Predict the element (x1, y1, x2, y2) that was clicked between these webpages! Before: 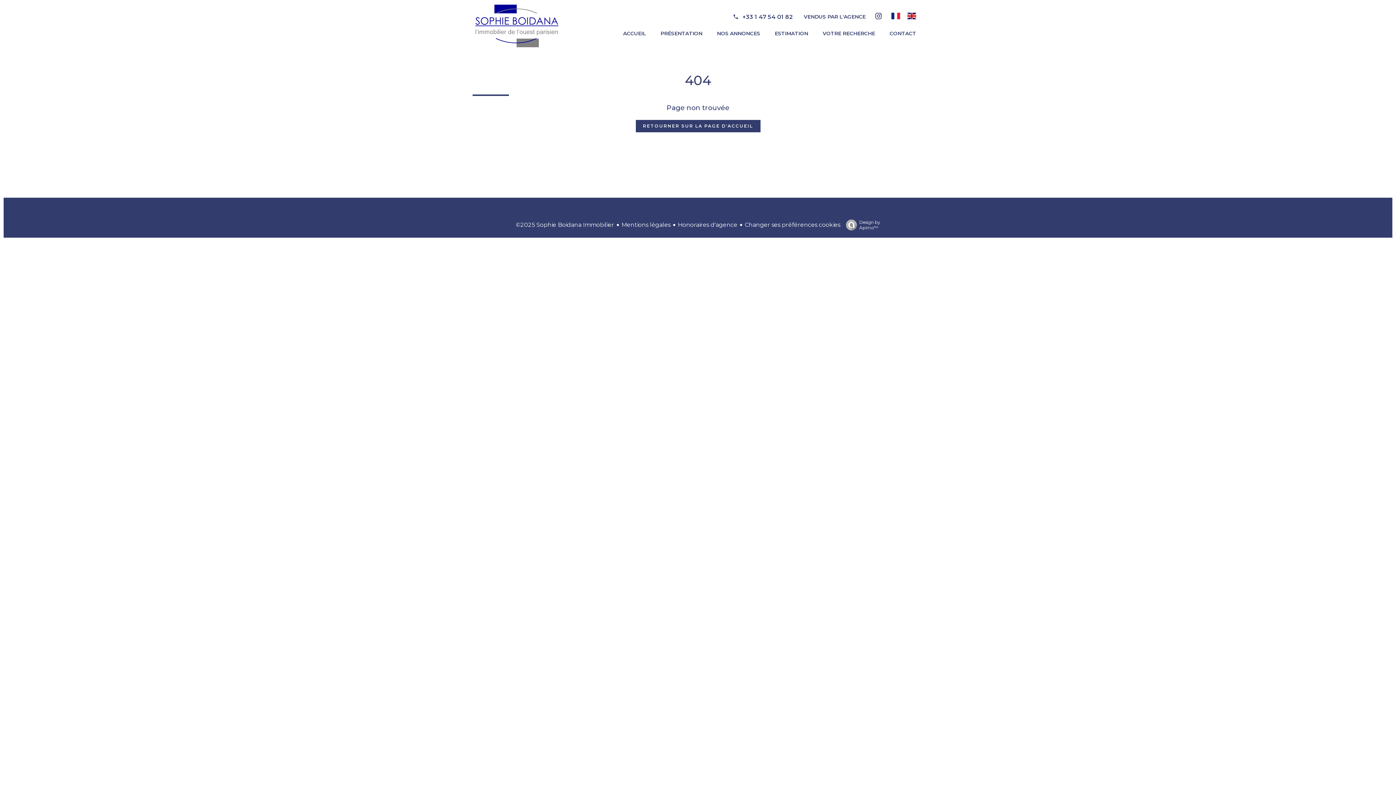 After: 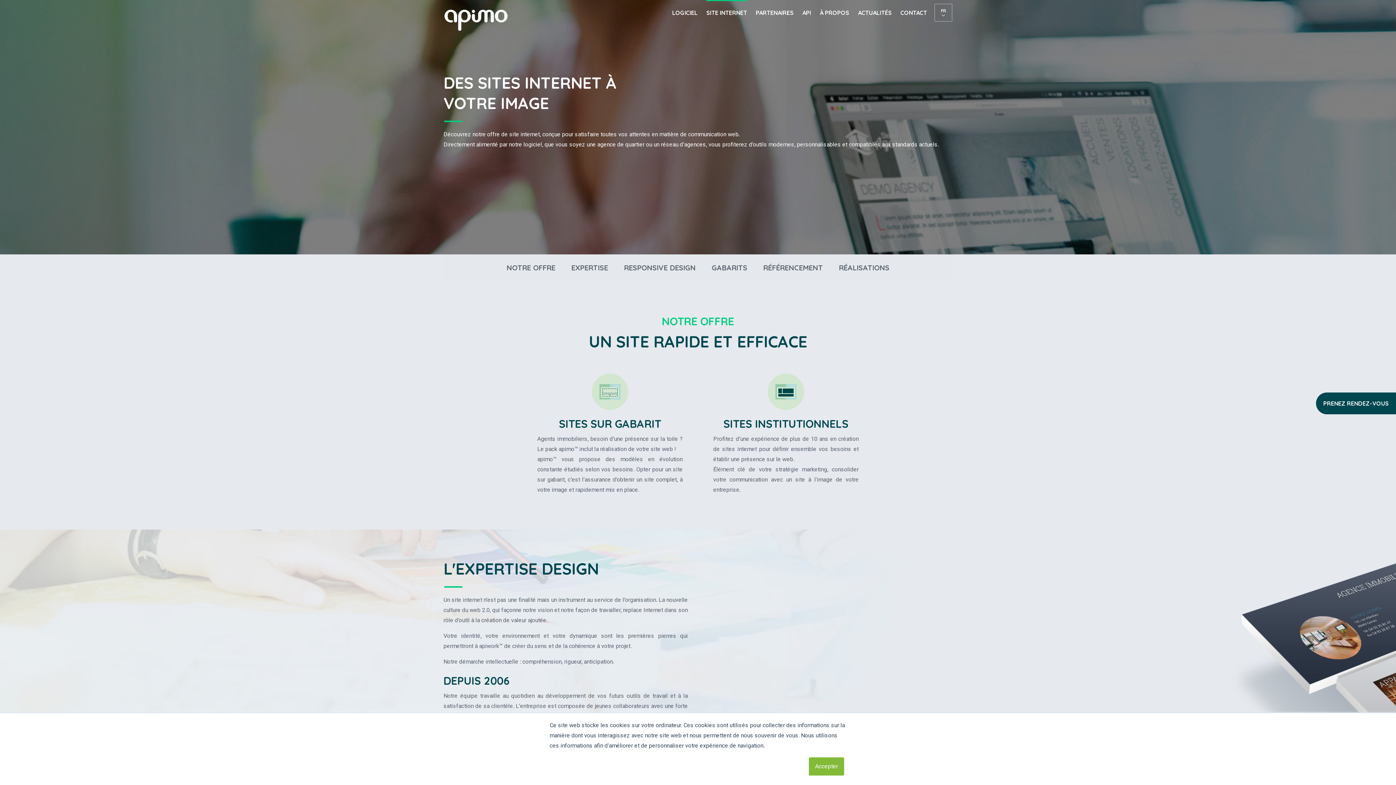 Action: bbox: (842, 219, 880, 230) label: Design by
Apimo™